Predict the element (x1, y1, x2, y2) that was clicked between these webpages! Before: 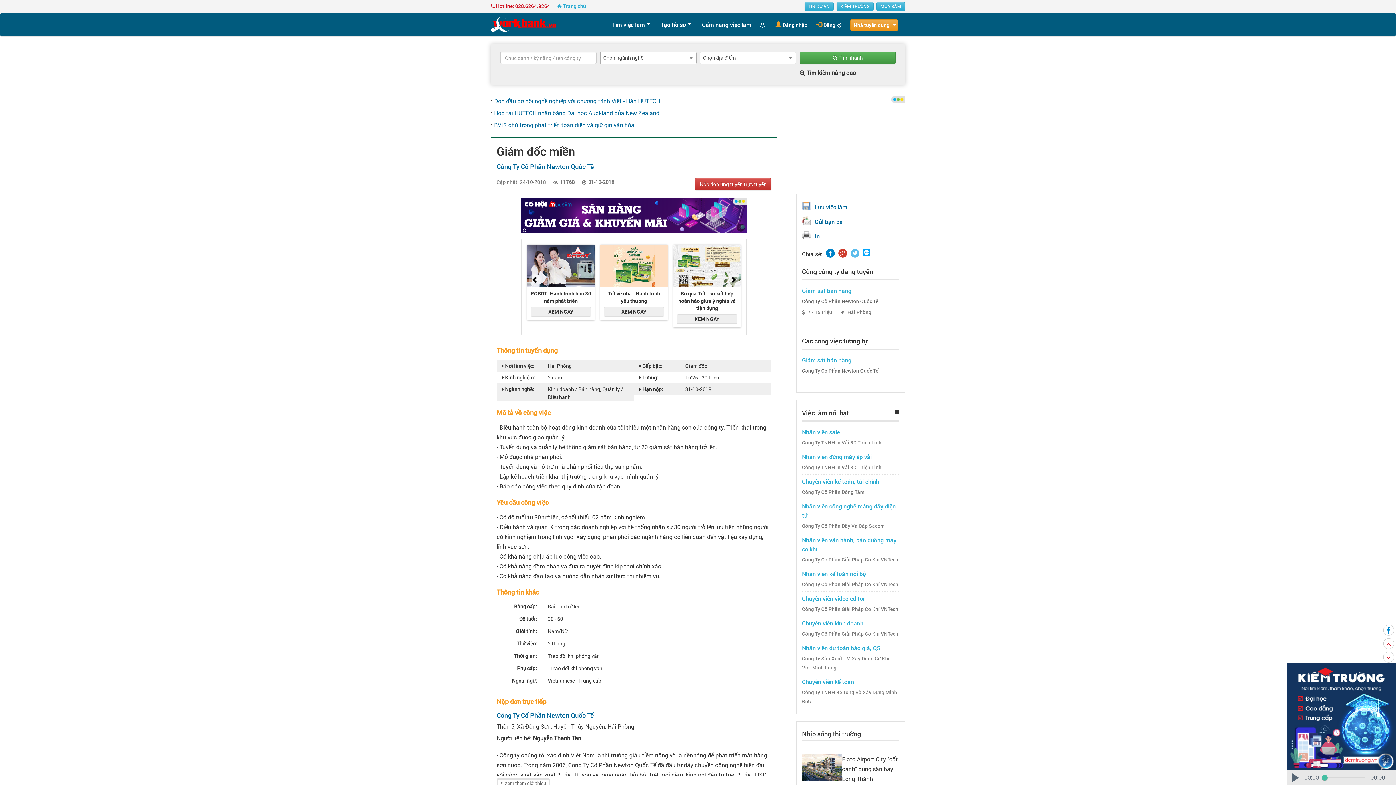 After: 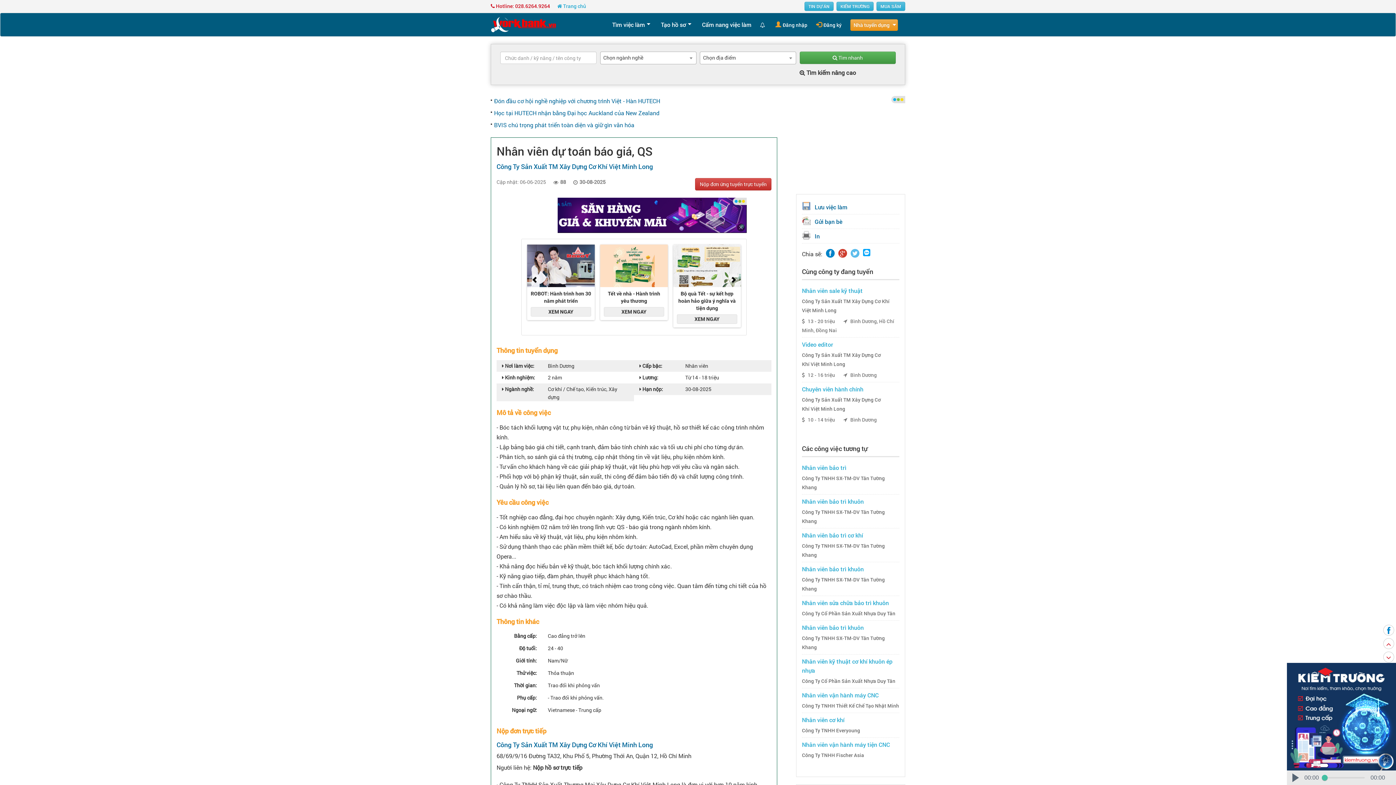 Action: bbox: (802, 643, 899, 652) label: Nhân viên dự toán báo giá, QS